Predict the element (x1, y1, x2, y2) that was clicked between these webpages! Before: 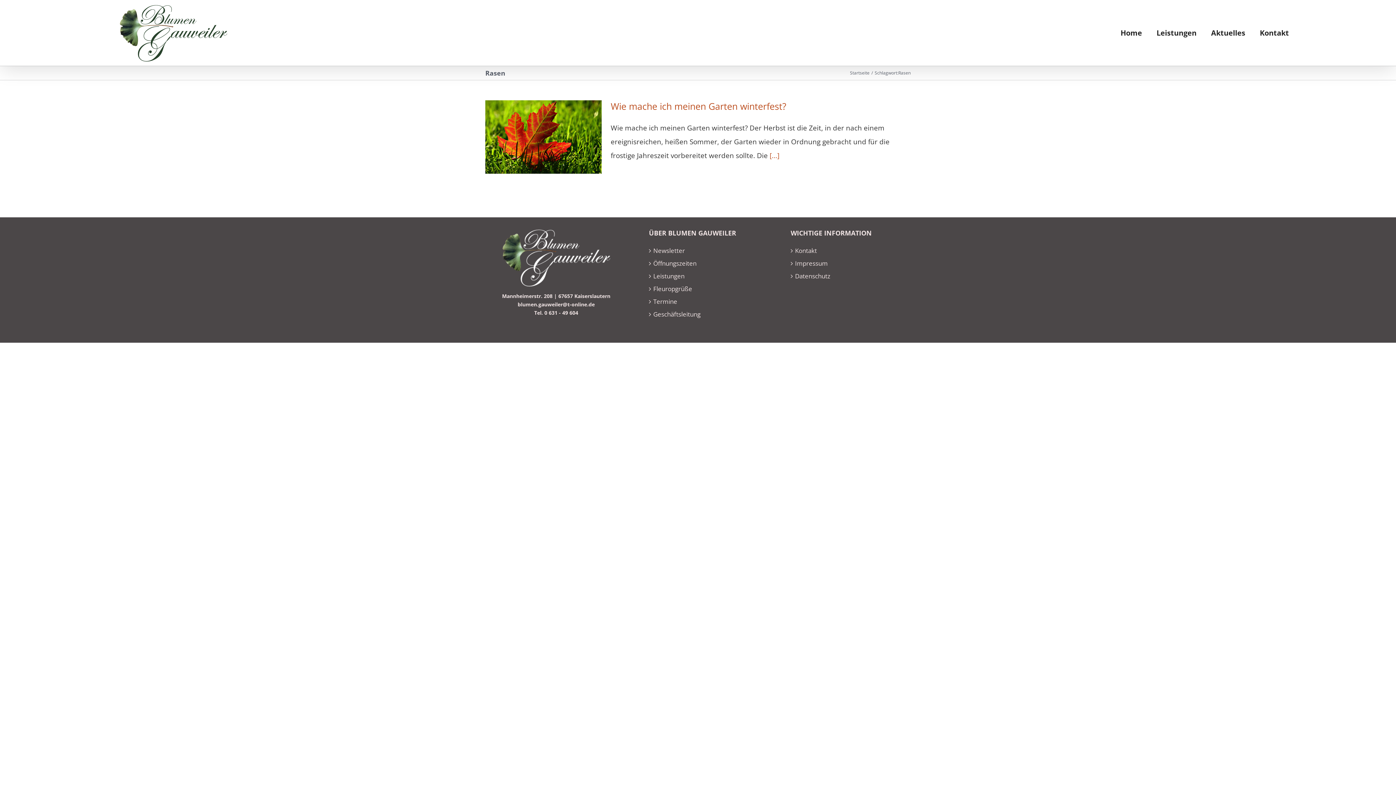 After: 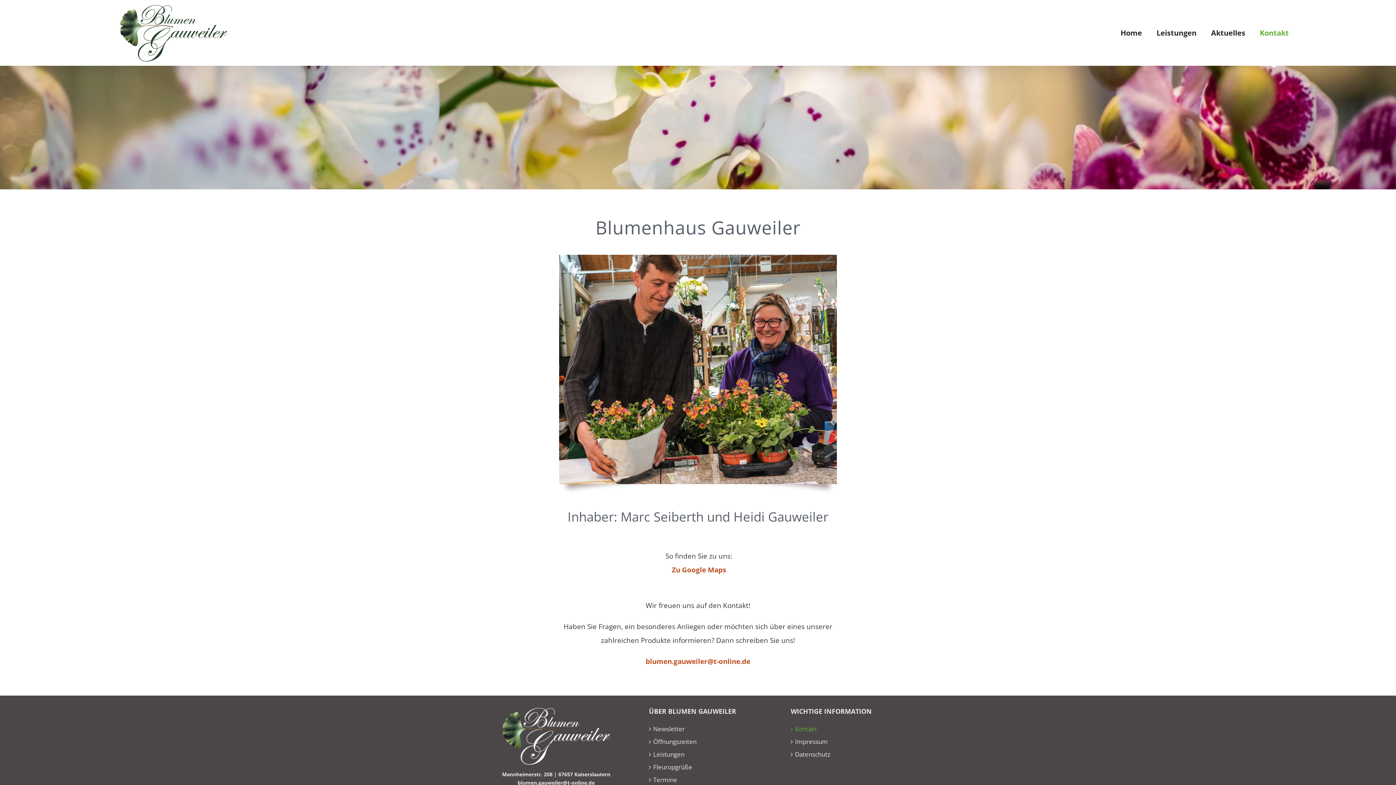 Action: label: Kontakt bbox: (795, 248, 885, 253)